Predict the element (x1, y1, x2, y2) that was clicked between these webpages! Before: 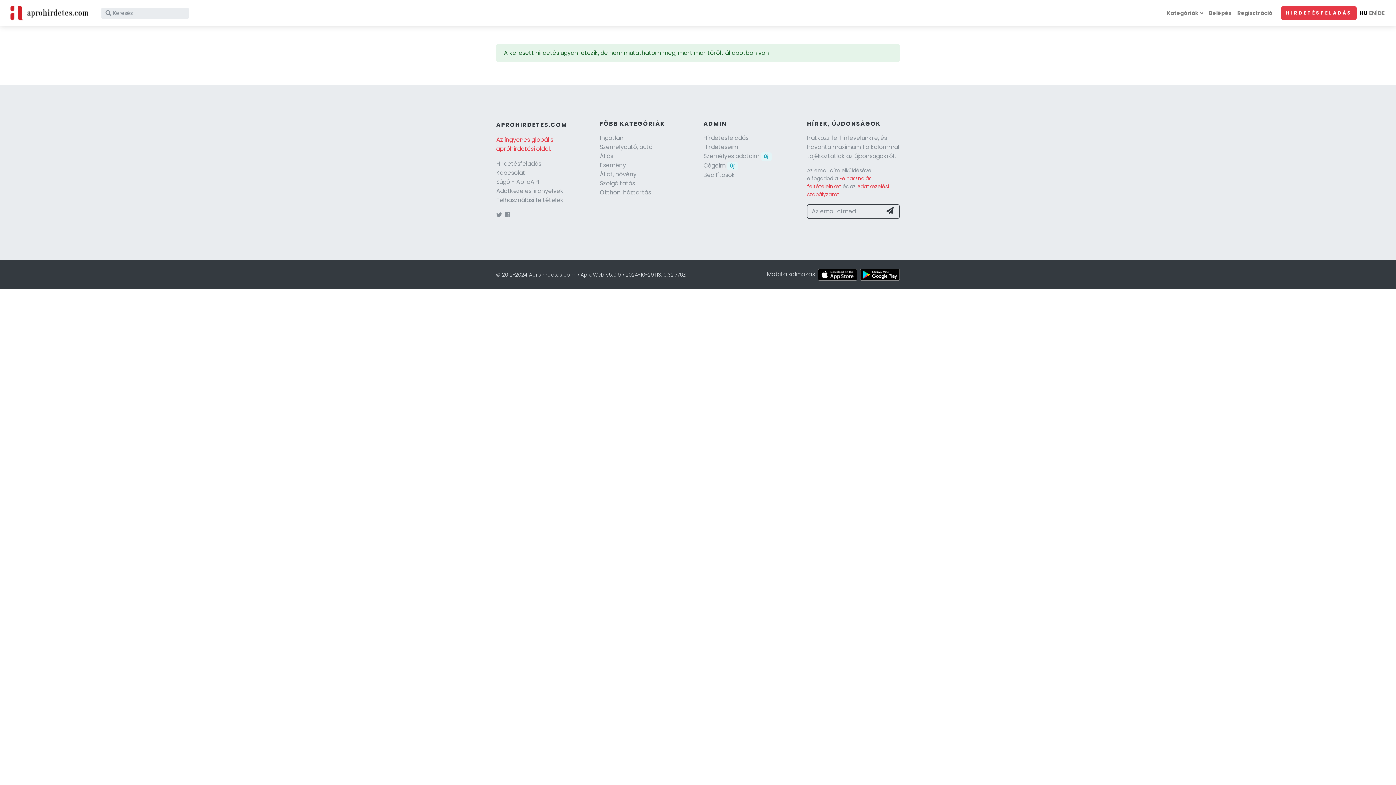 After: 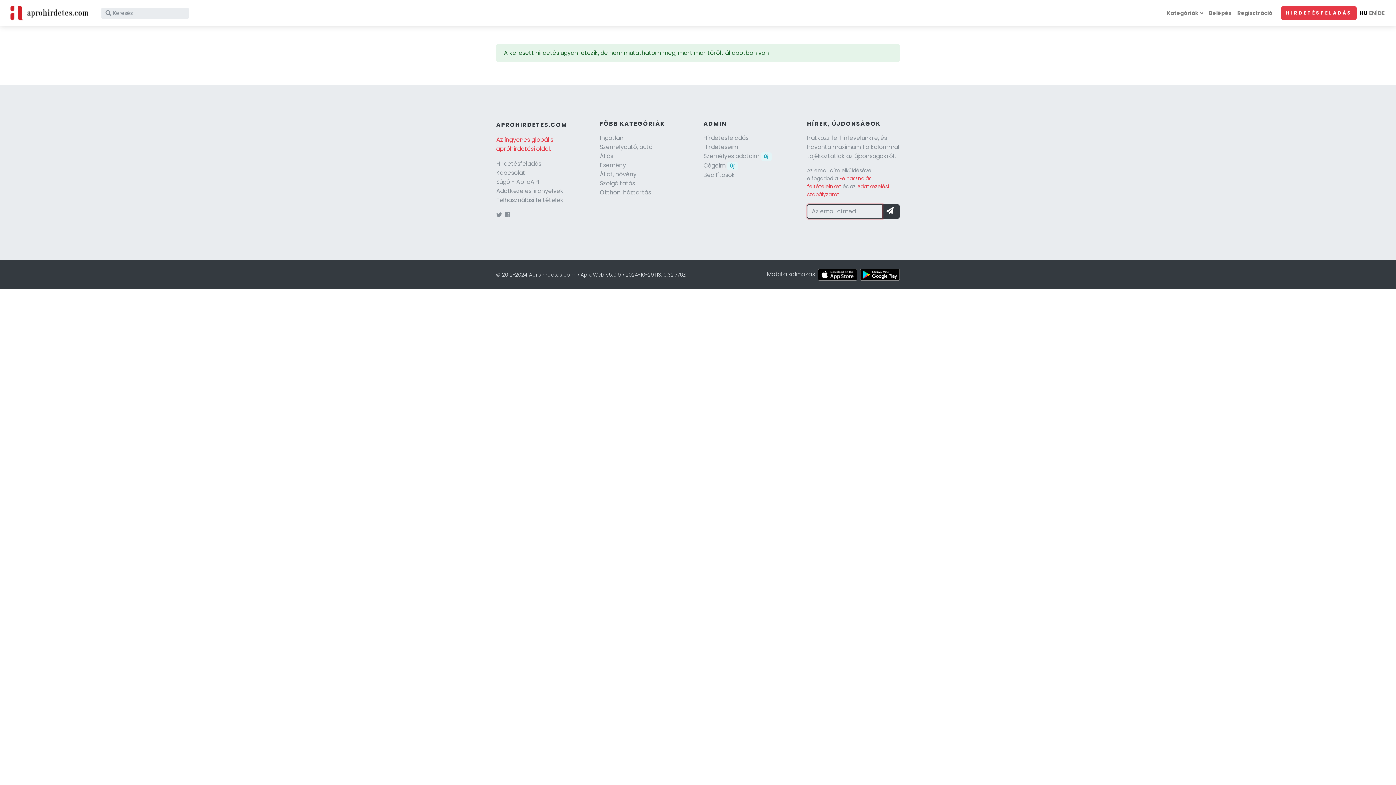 Action: bbox: (882, 204, 900, 218)